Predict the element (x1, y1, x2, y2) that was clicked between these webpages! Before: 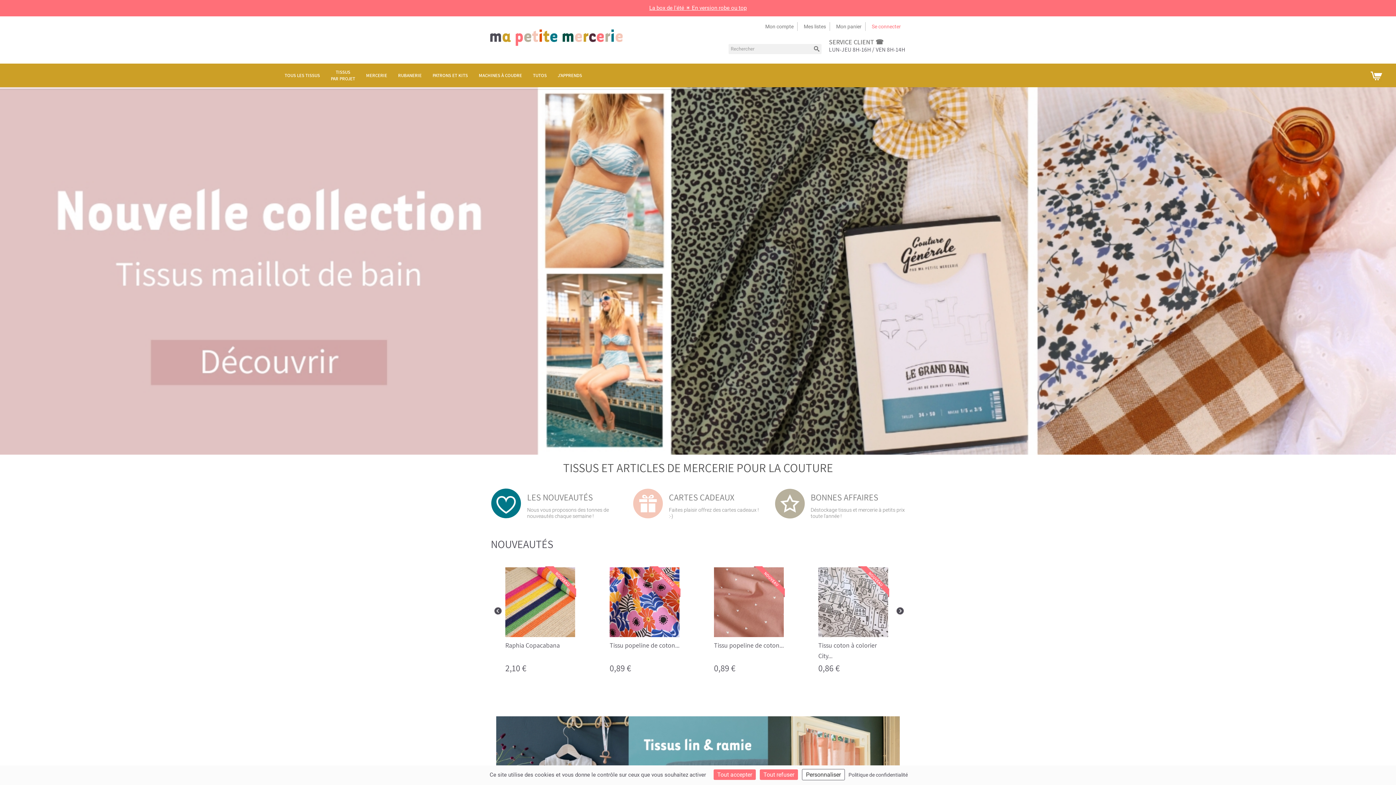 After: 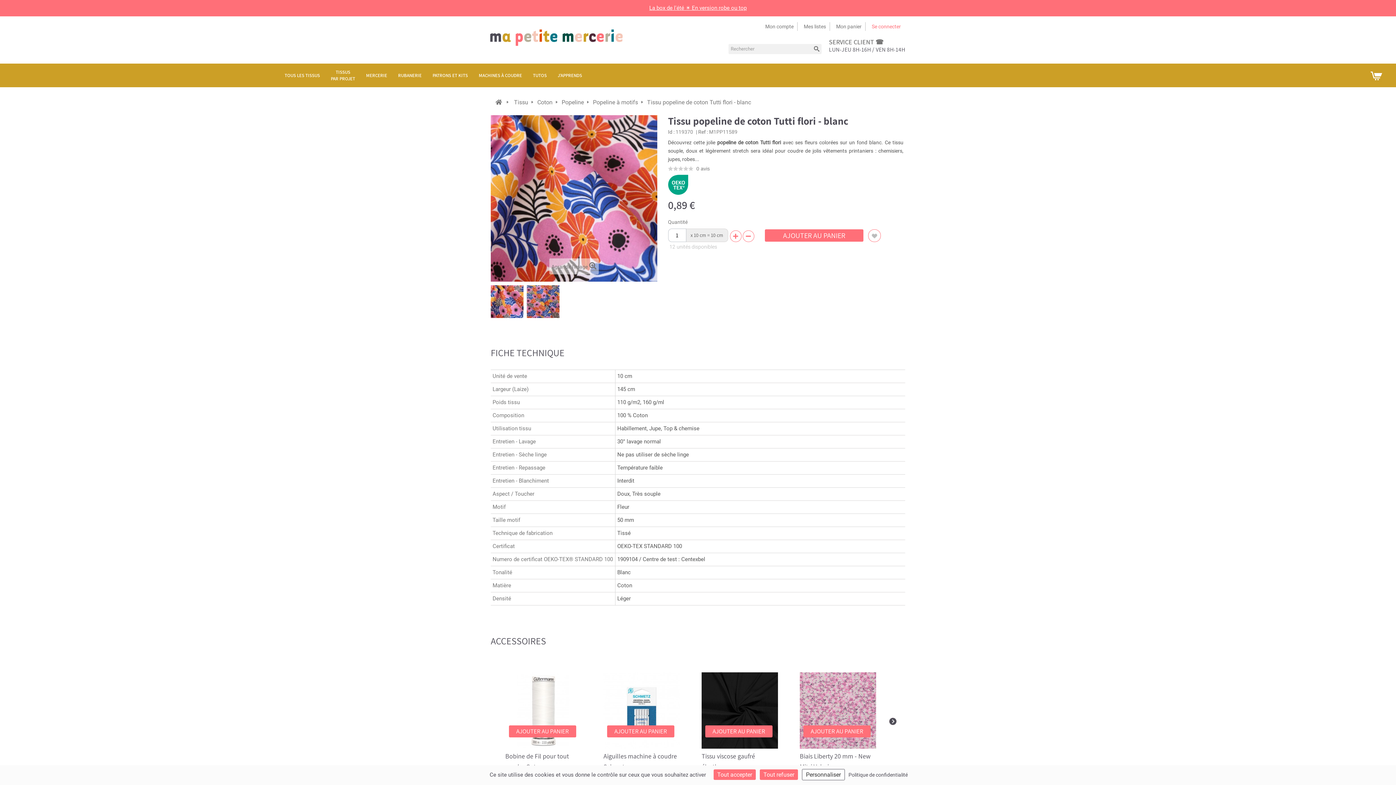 Action: bbox: (609, 641, 679, 649) label: Tissu popeline de coton...